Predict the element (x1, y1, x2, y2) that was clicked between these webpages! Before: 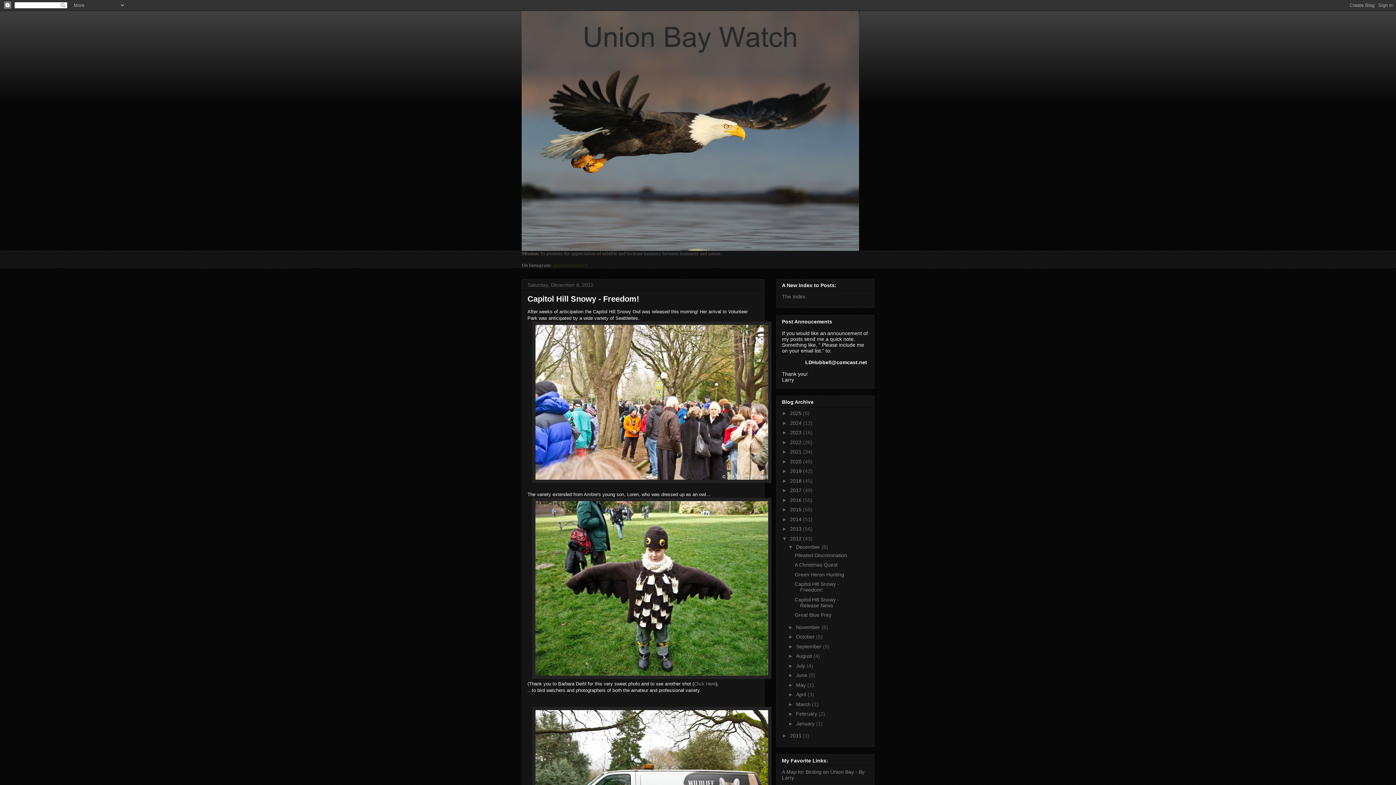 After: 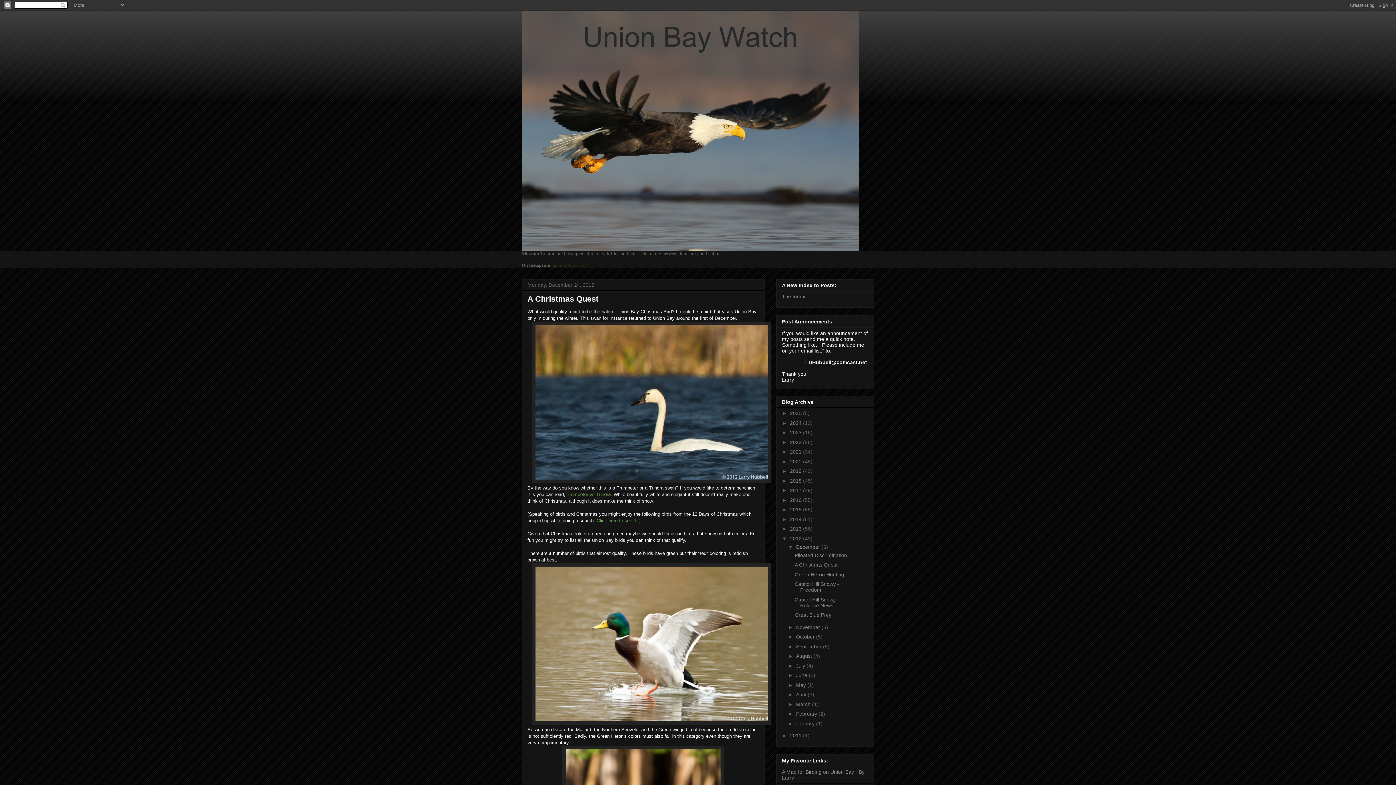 Action: label: A Christmas Quest bbox: (794, 562, 837, 568)